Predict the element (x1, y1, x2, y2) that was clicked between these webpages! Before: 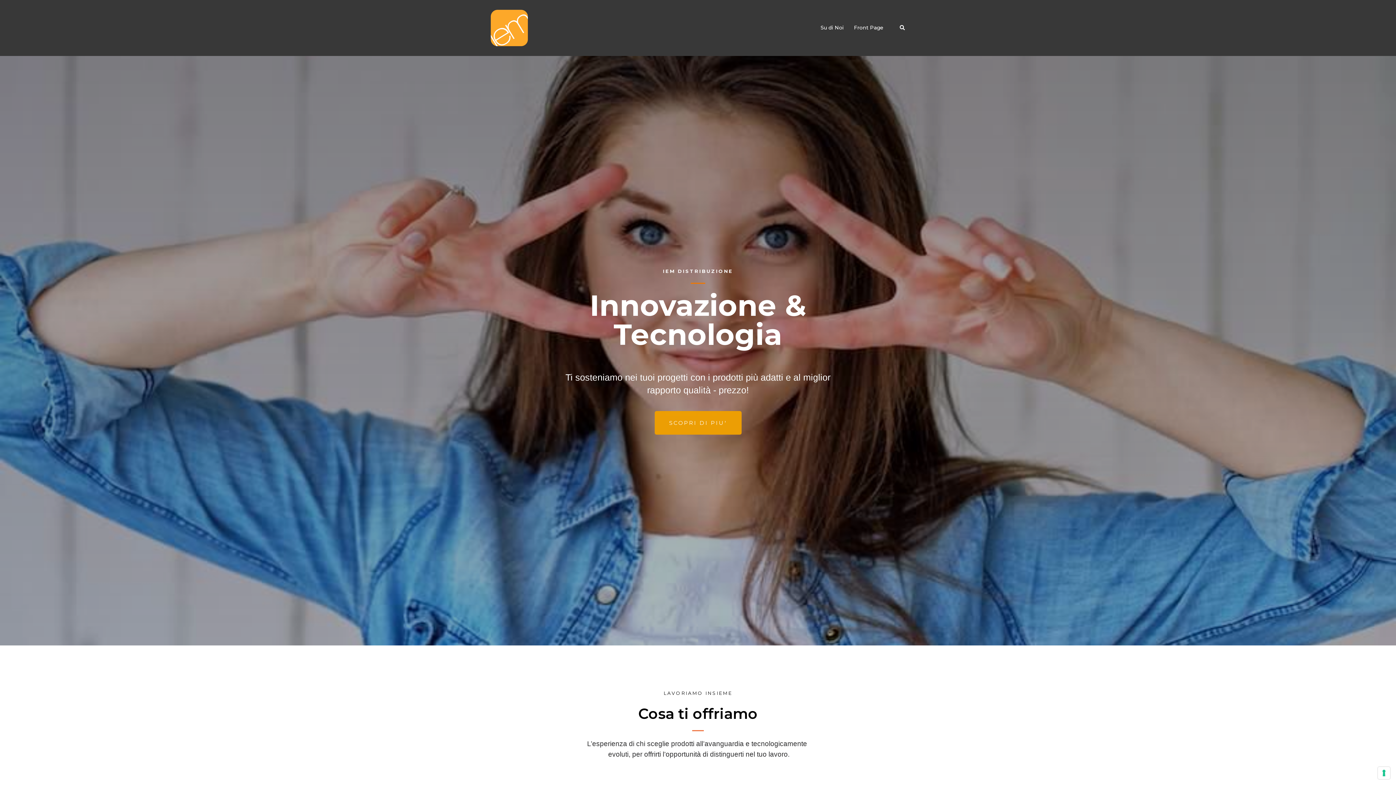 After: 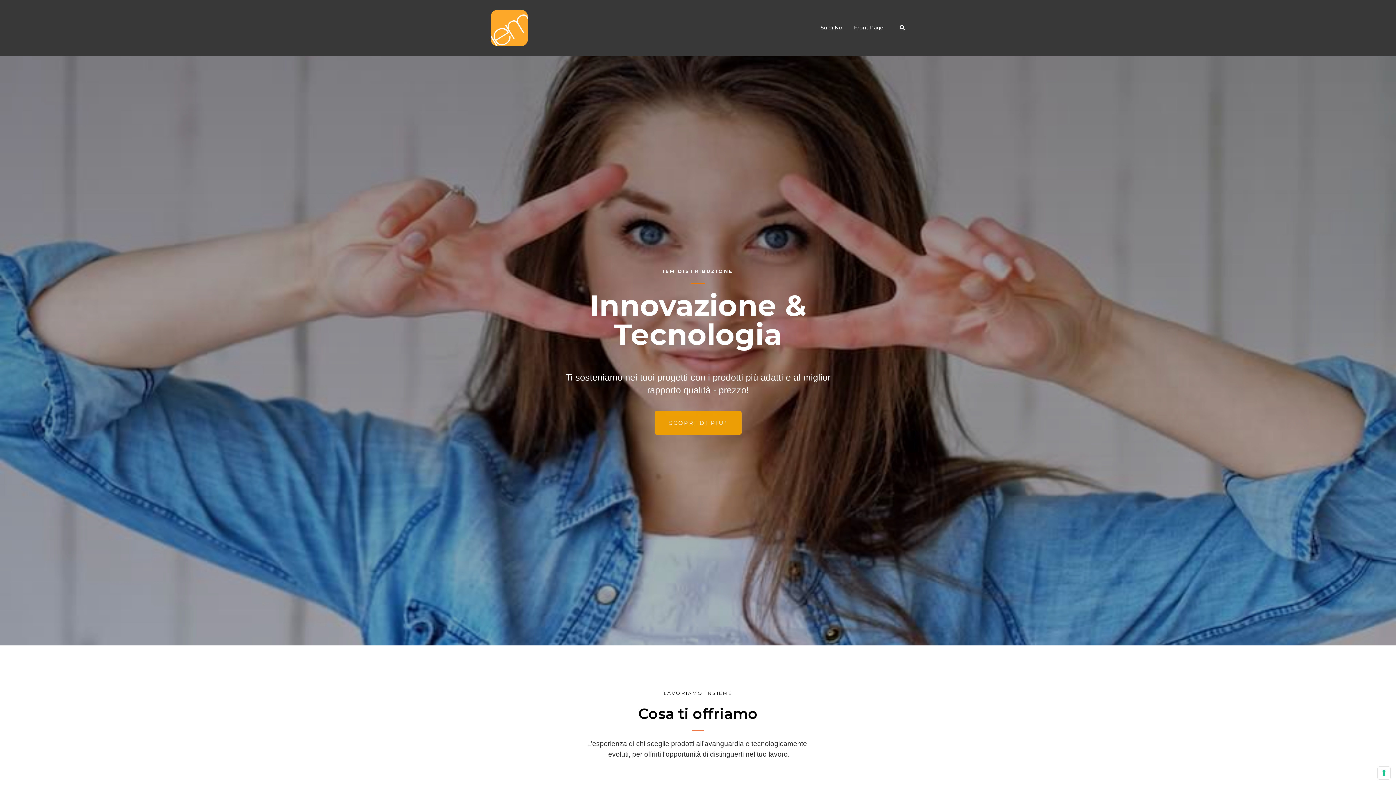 Action: bbox: (490, 24, 528, 30)